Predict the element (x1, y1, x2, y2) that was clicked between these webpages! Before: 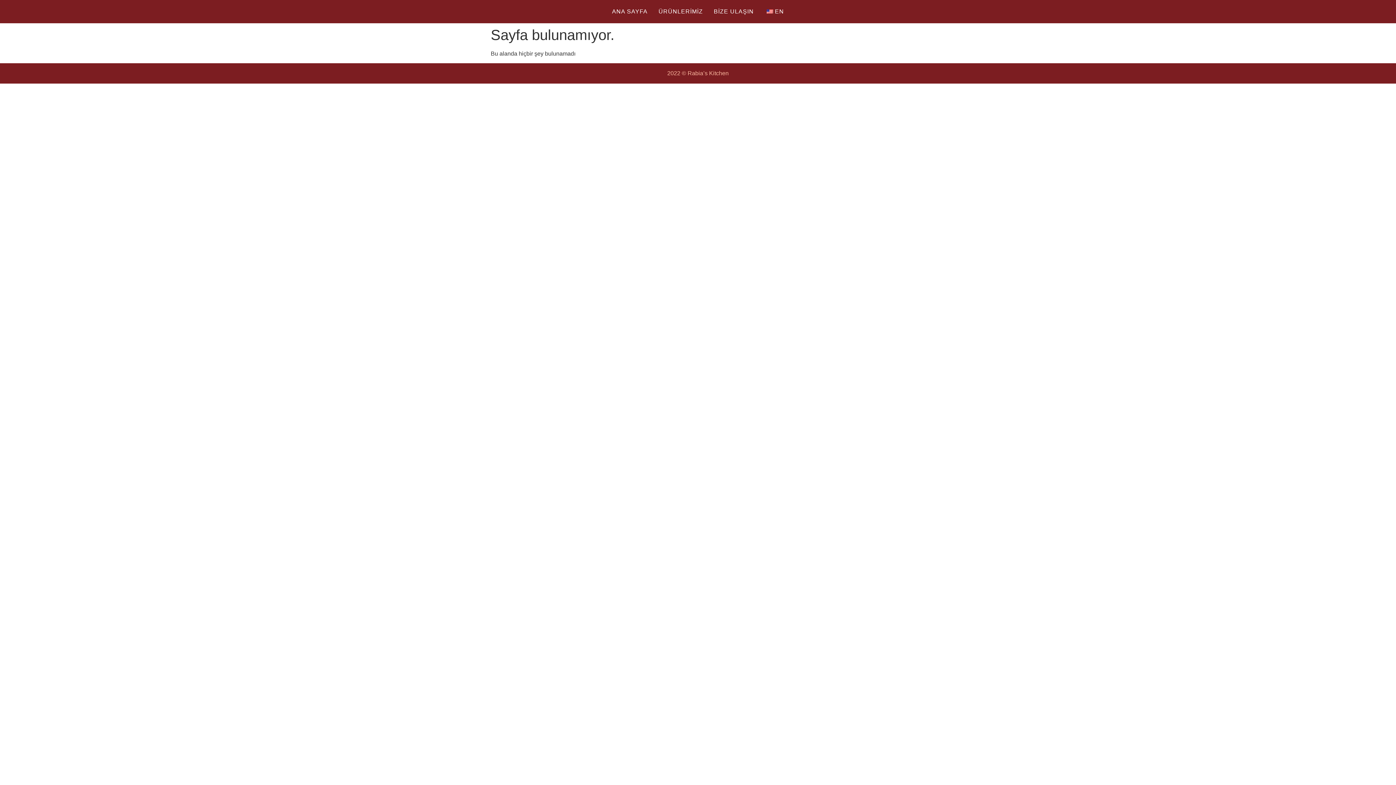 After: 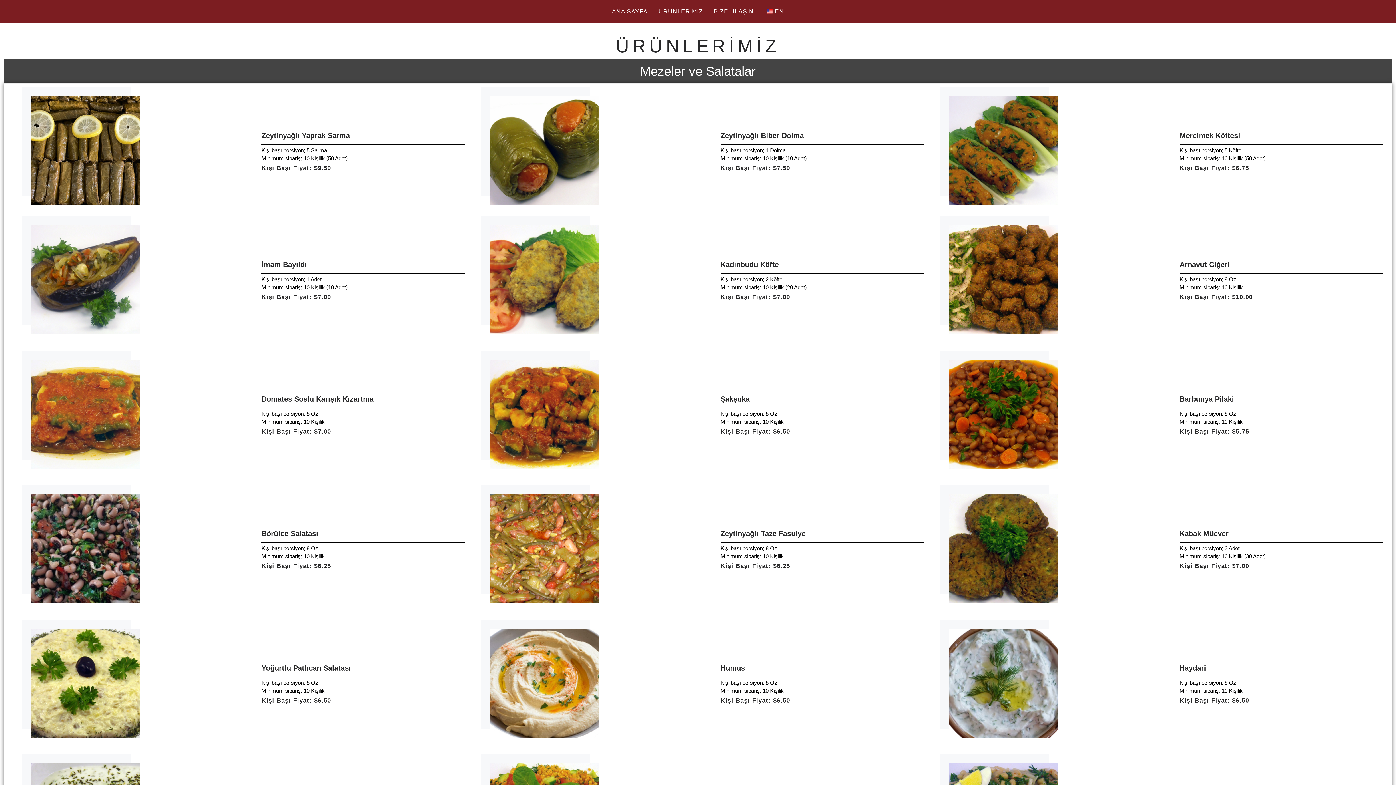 Action: bbox: (653, 5, 708, 17) label: ÜRÜNLERİMİZ